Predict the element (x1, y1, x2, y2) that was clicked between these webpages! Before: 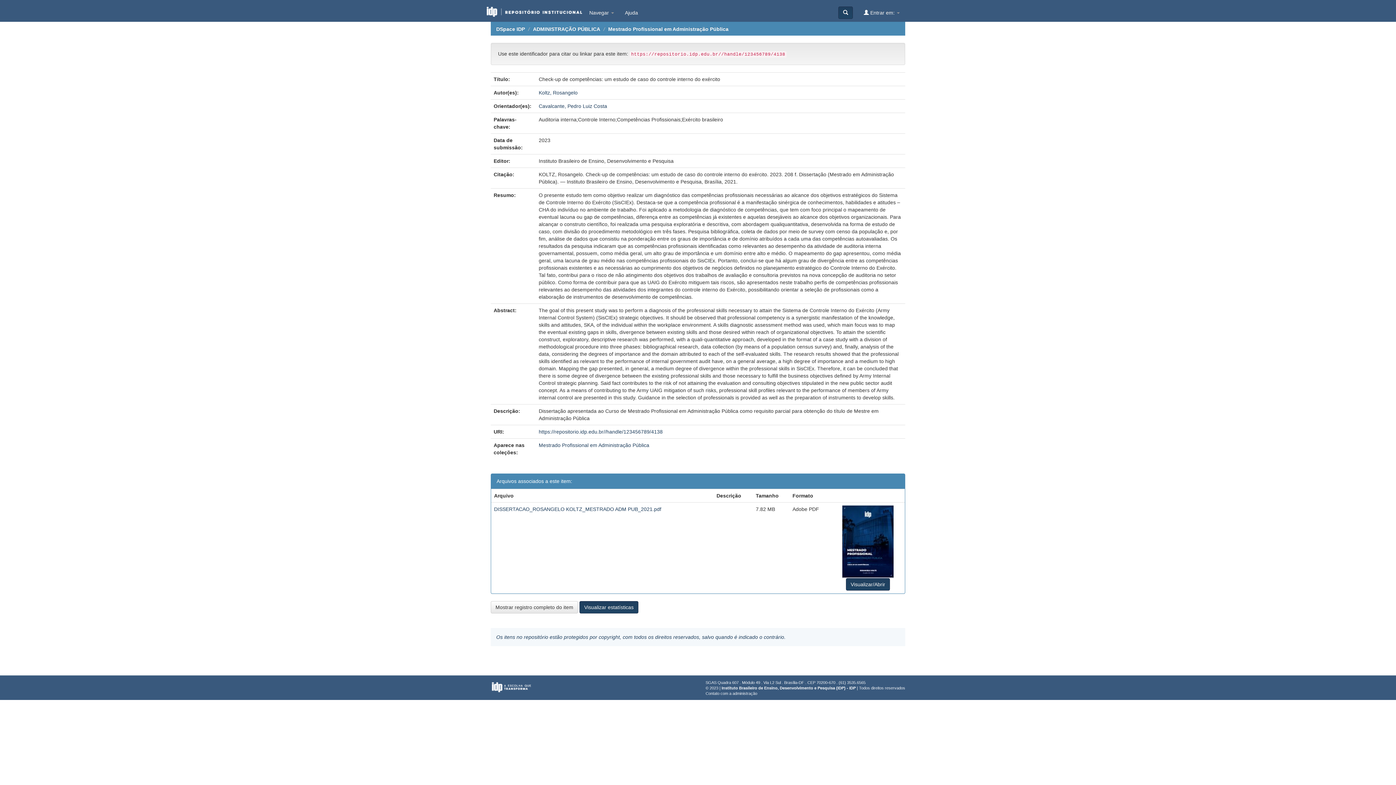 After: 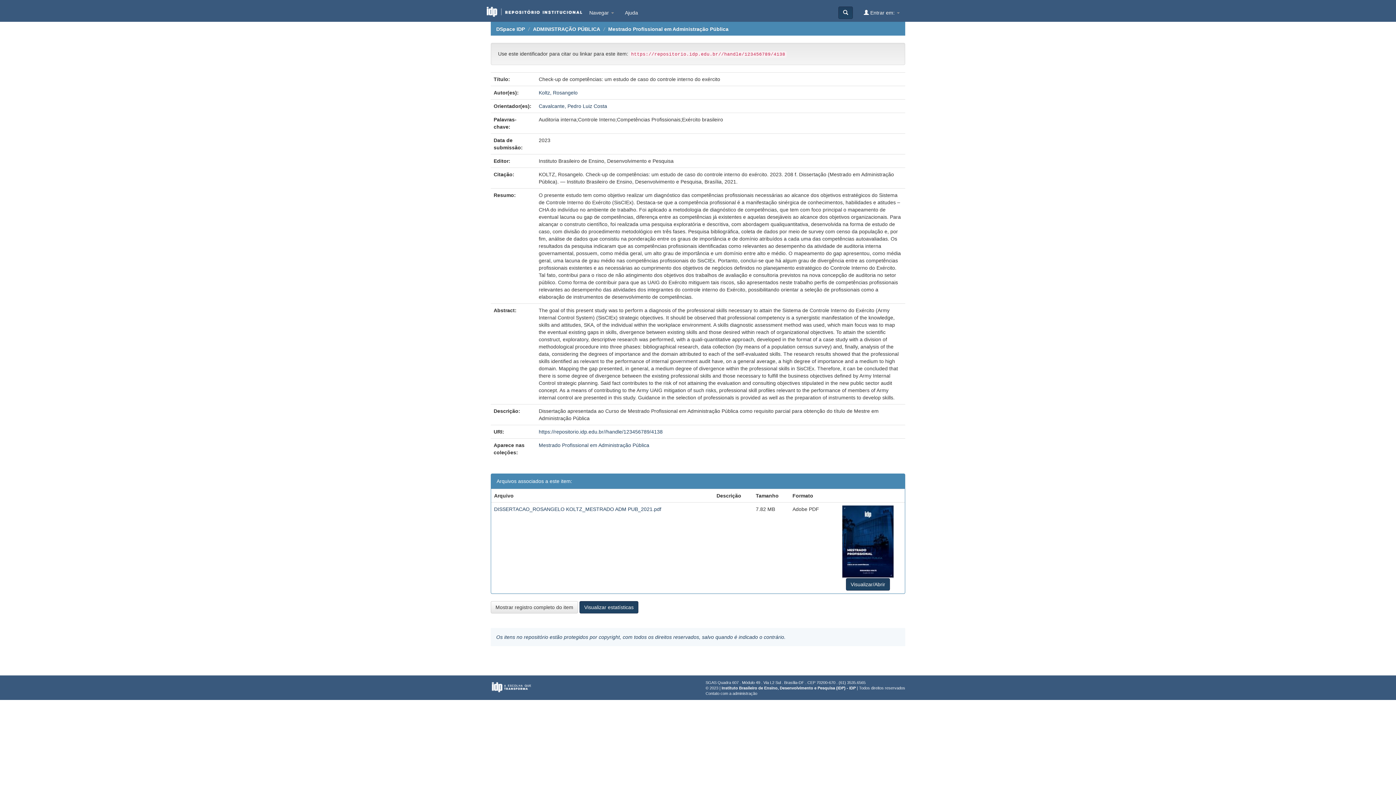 Action: bbox: (842, 538, 893, 544)